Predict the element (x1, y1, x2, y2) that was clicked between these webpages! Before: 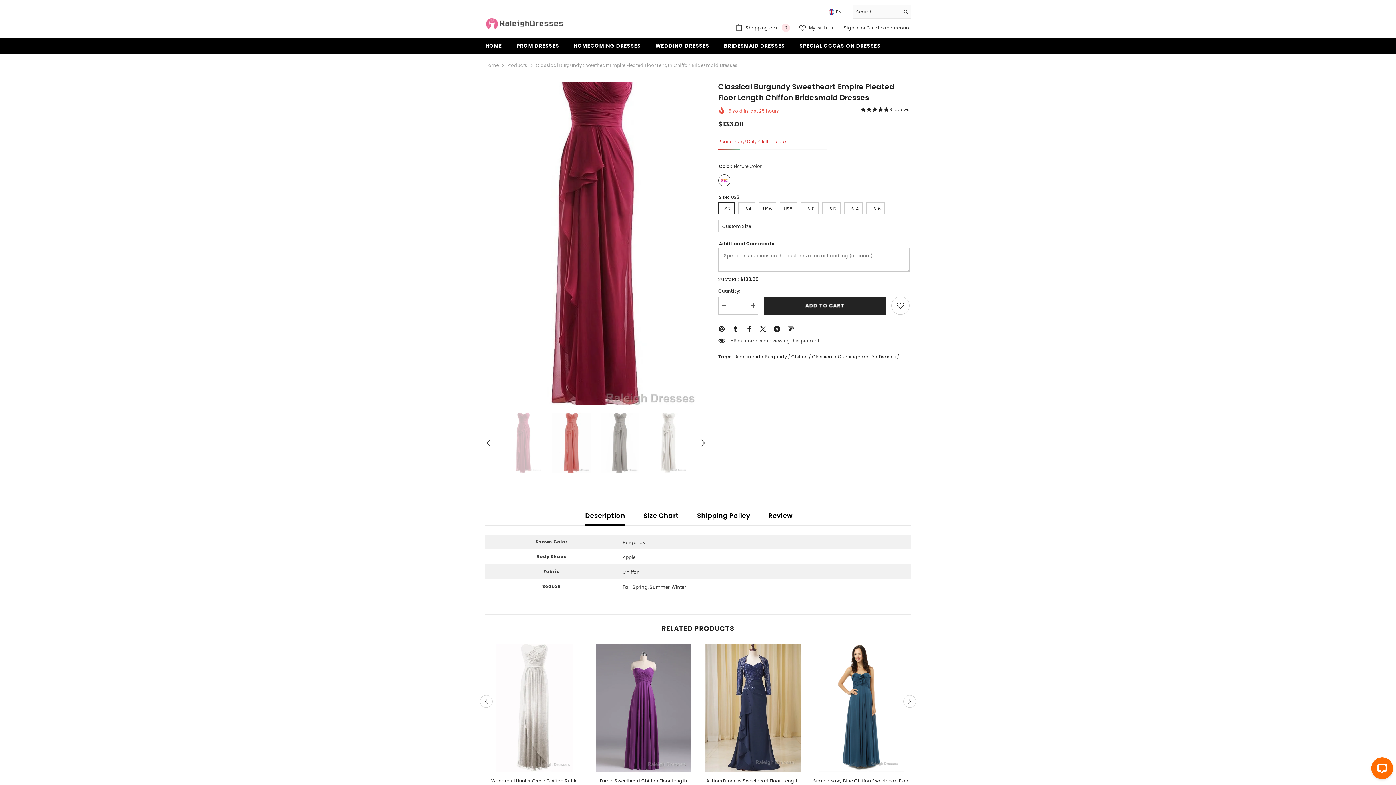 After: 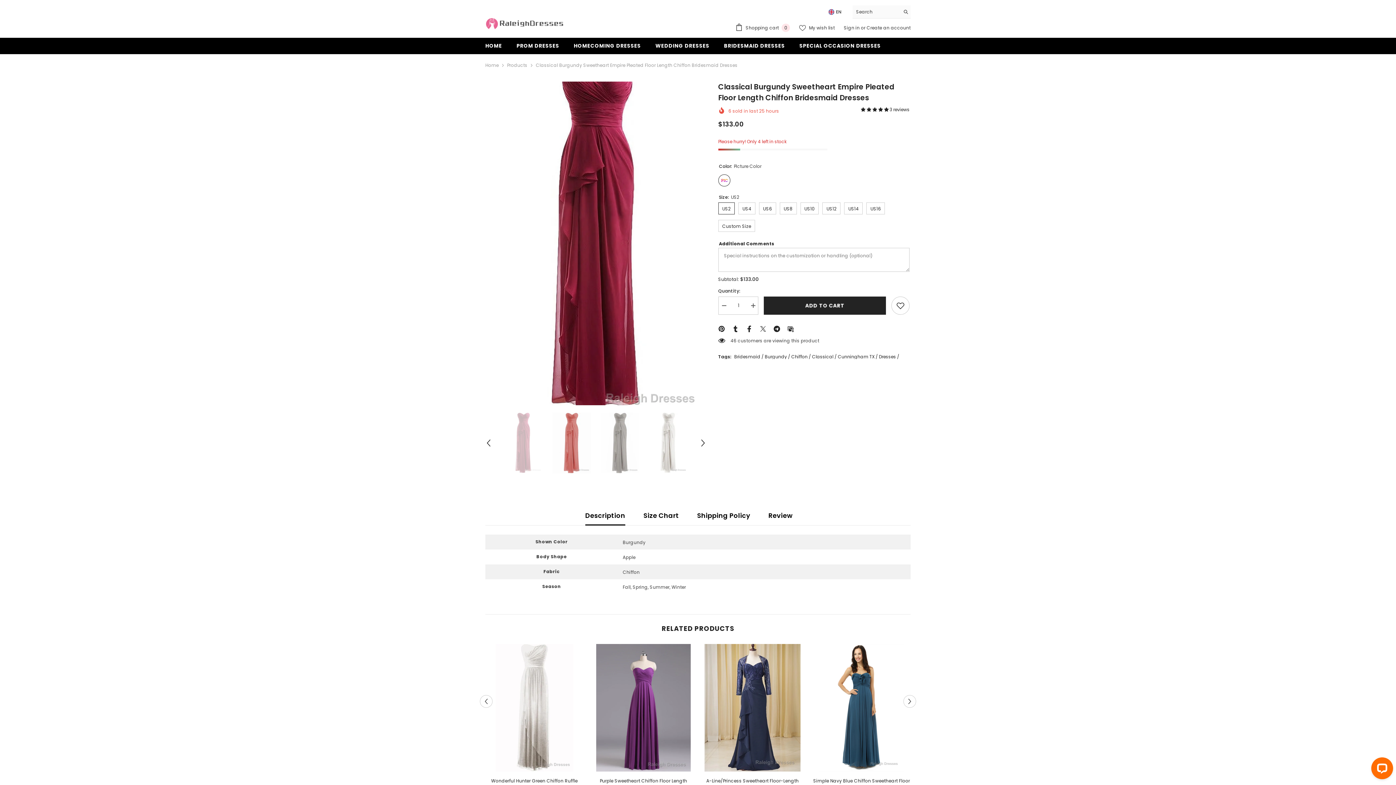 Action: bbox: (746, 325, 752, 331)